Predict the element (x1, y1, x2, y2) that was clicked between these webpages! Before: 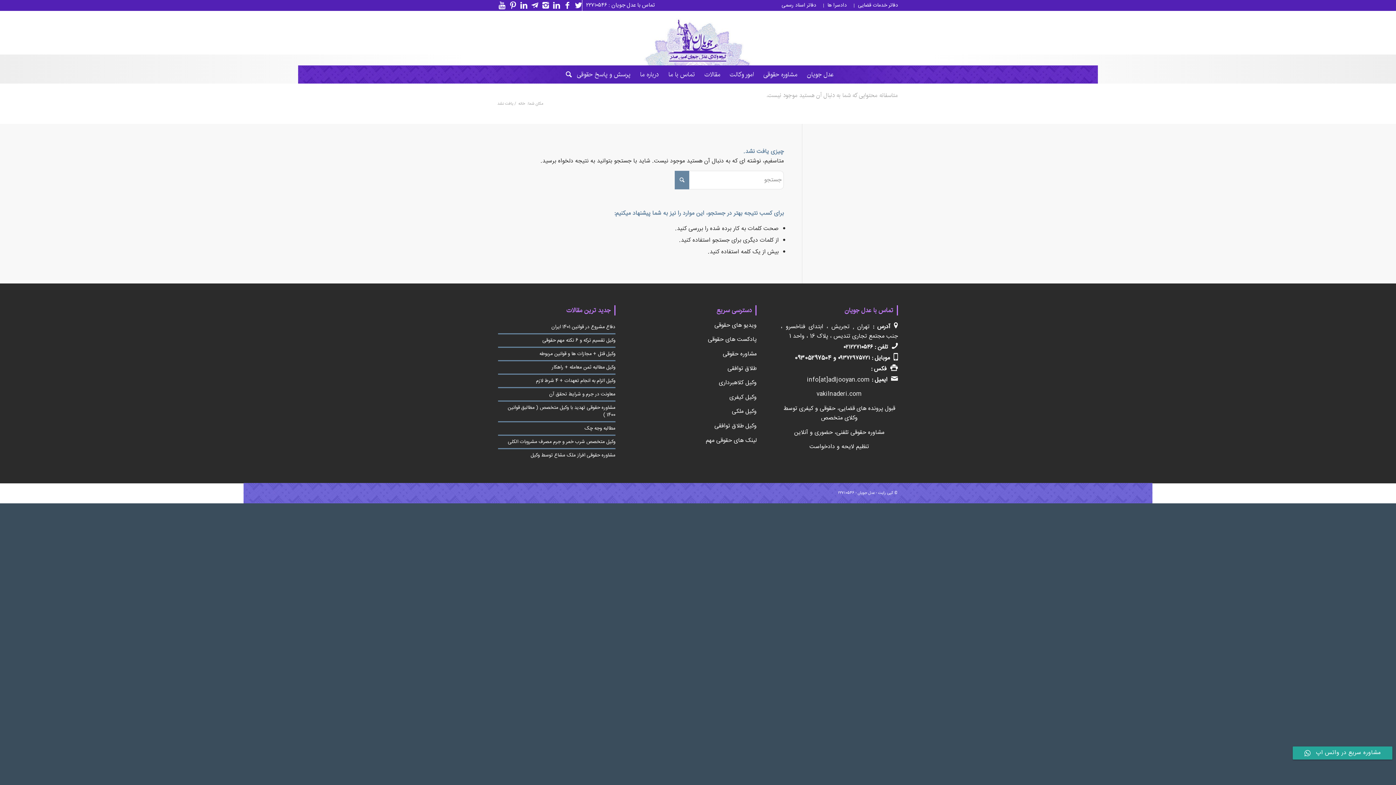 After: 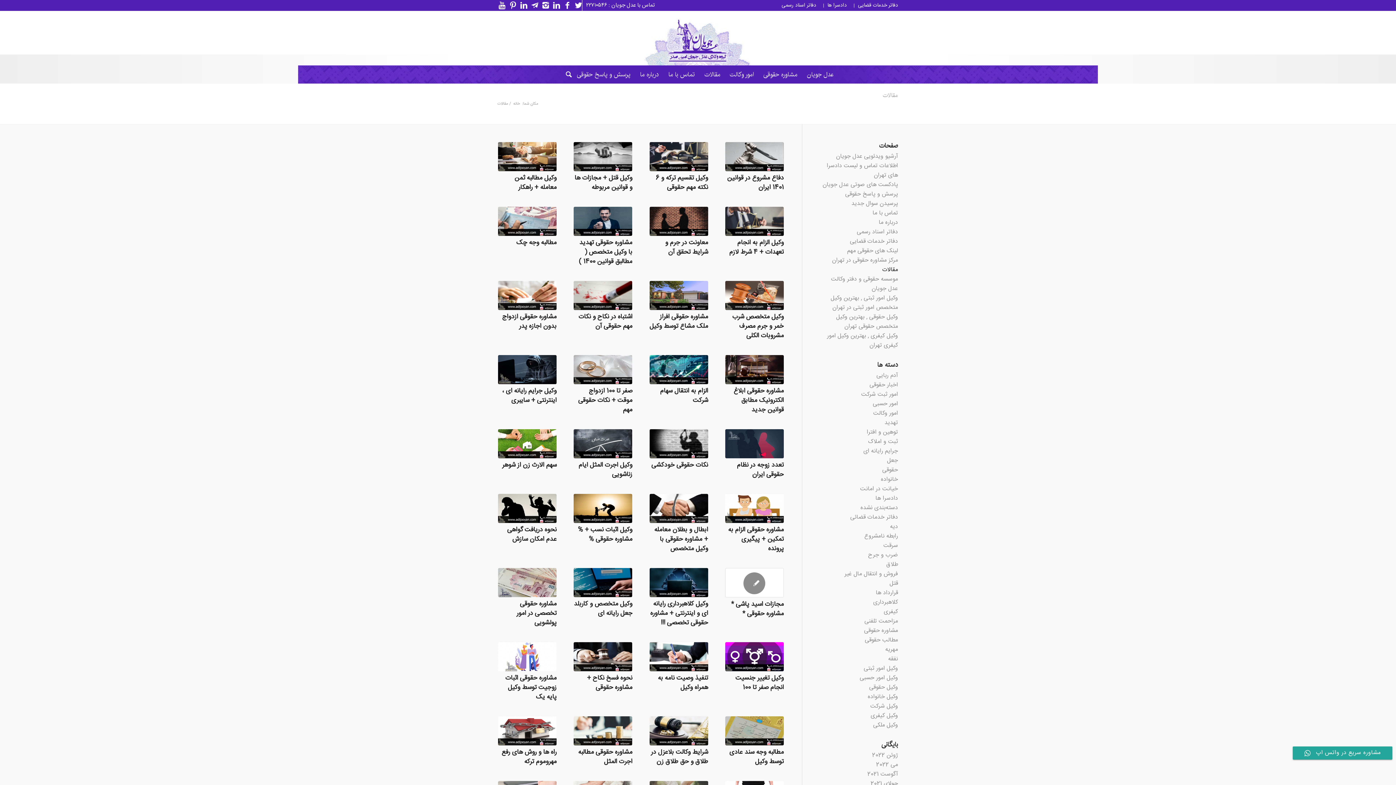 Action: label: مقالات bbox: (699, 65, 725, 83)